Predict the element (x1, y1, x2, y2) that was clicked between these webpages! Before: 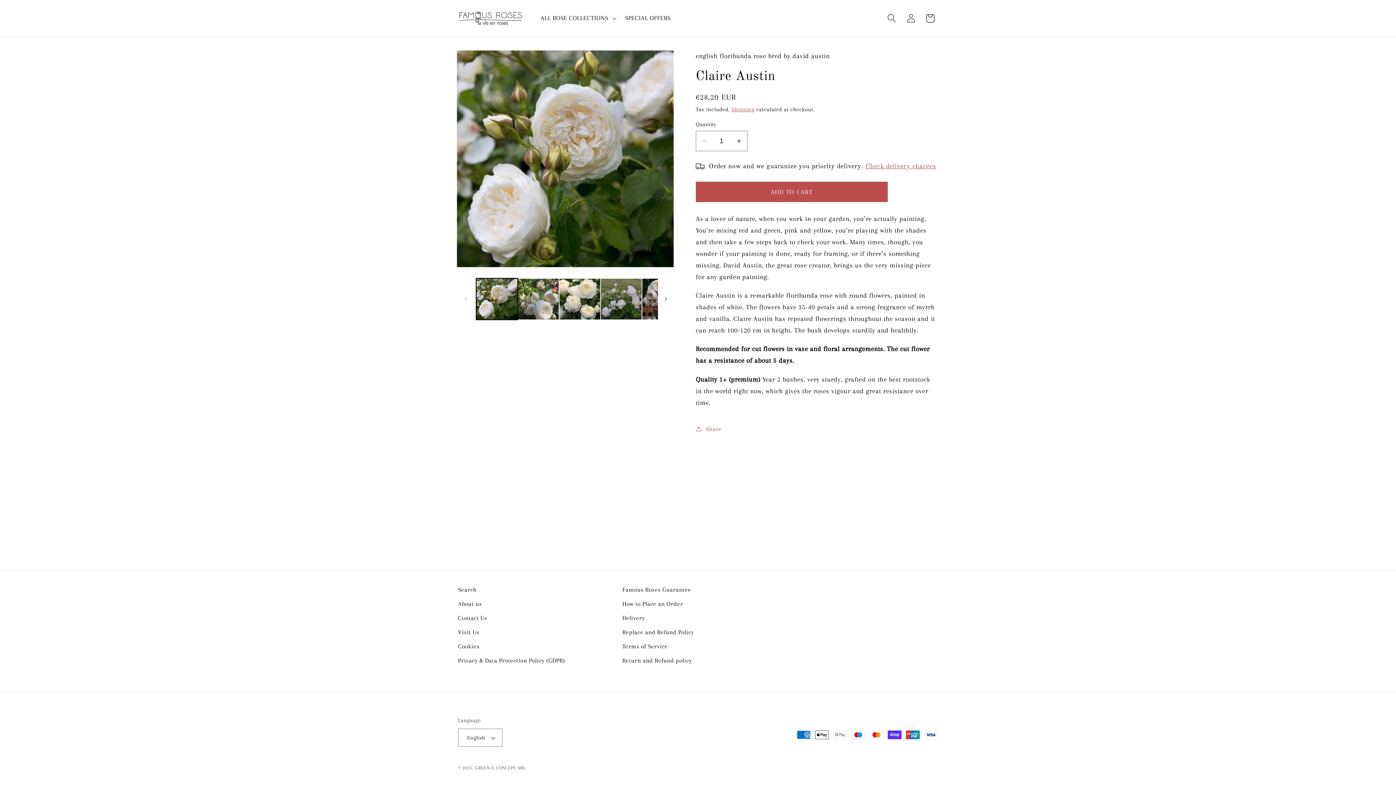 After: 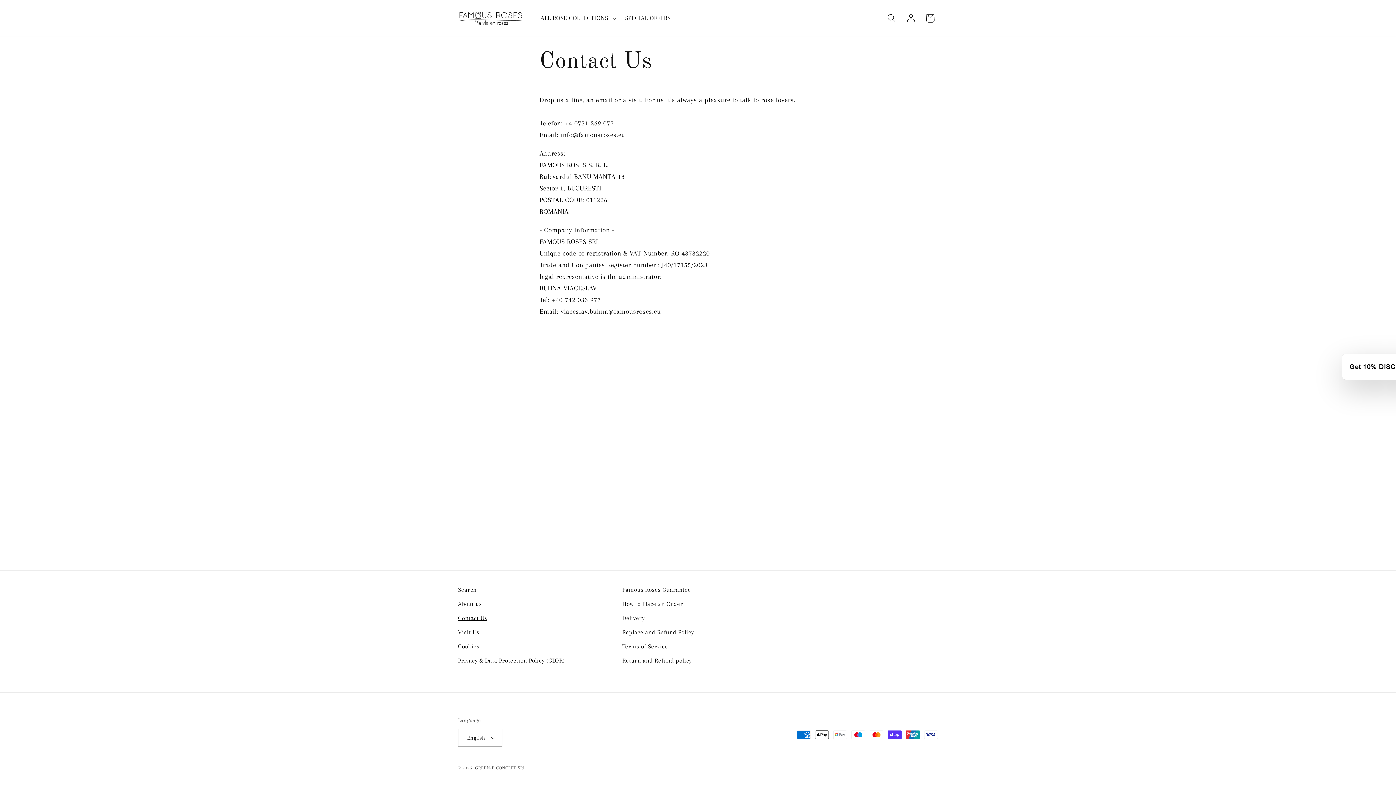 Action: bbox: (458, 611, 487, 625) label: Contact Us